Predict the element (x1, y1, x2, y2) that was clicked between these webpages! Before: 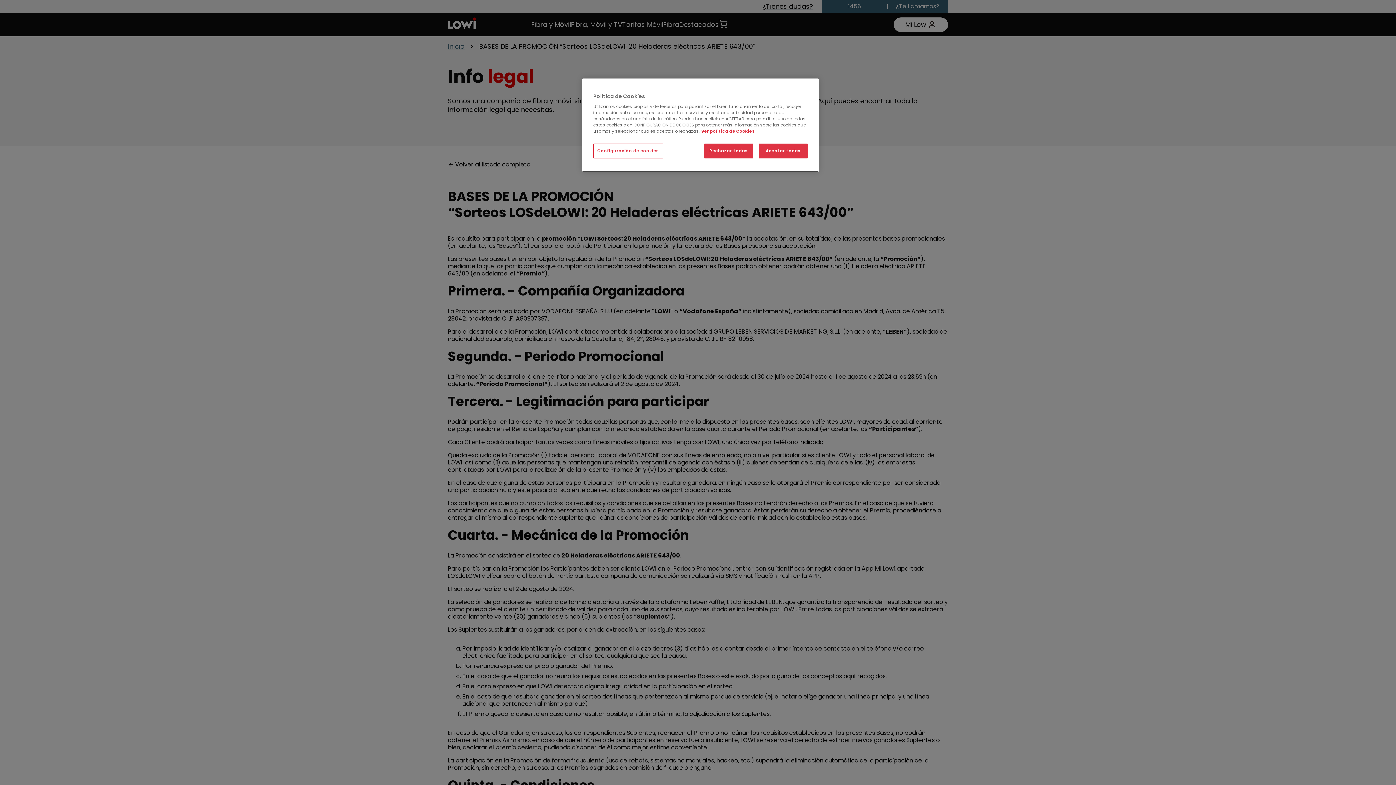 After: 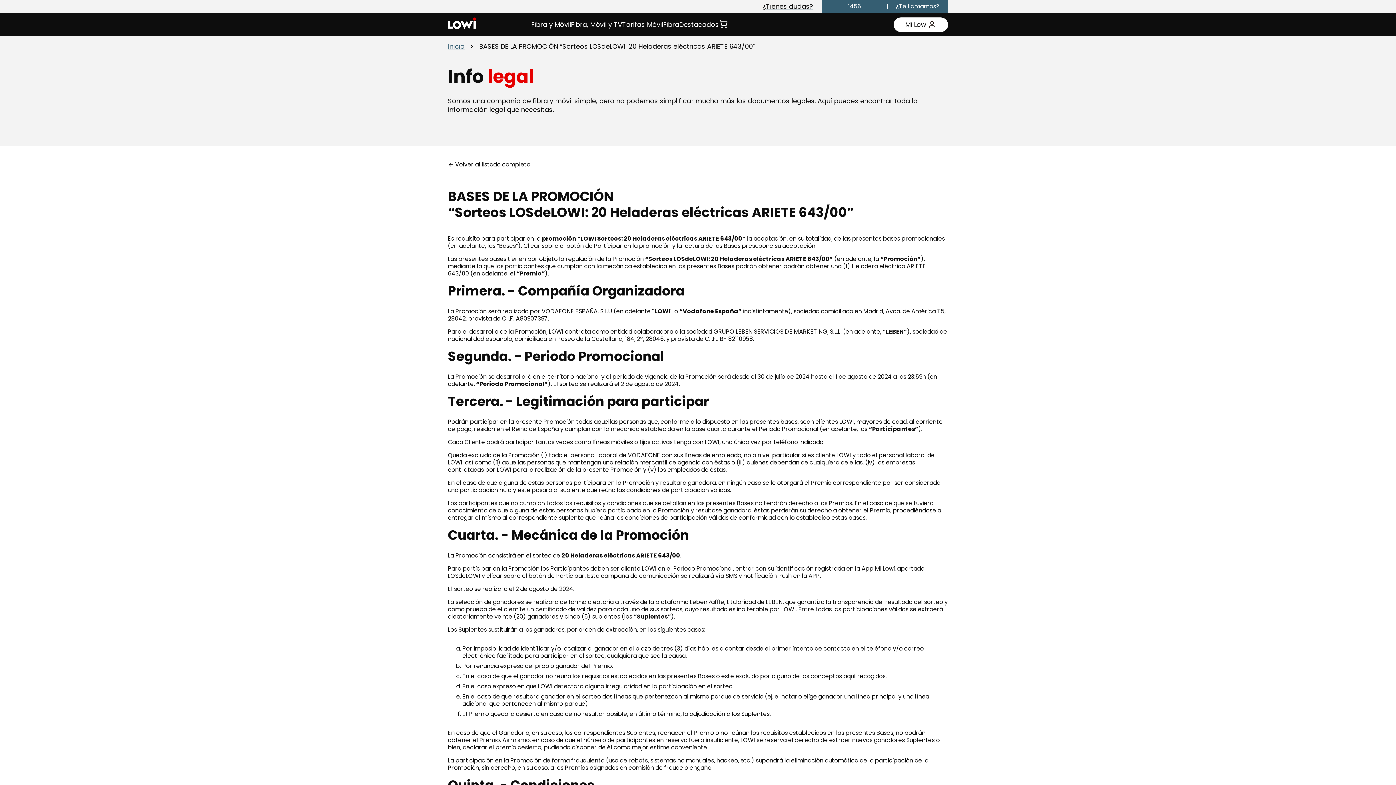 Action: label: Rechazar todas bbox: (704, 143, 753, 158)